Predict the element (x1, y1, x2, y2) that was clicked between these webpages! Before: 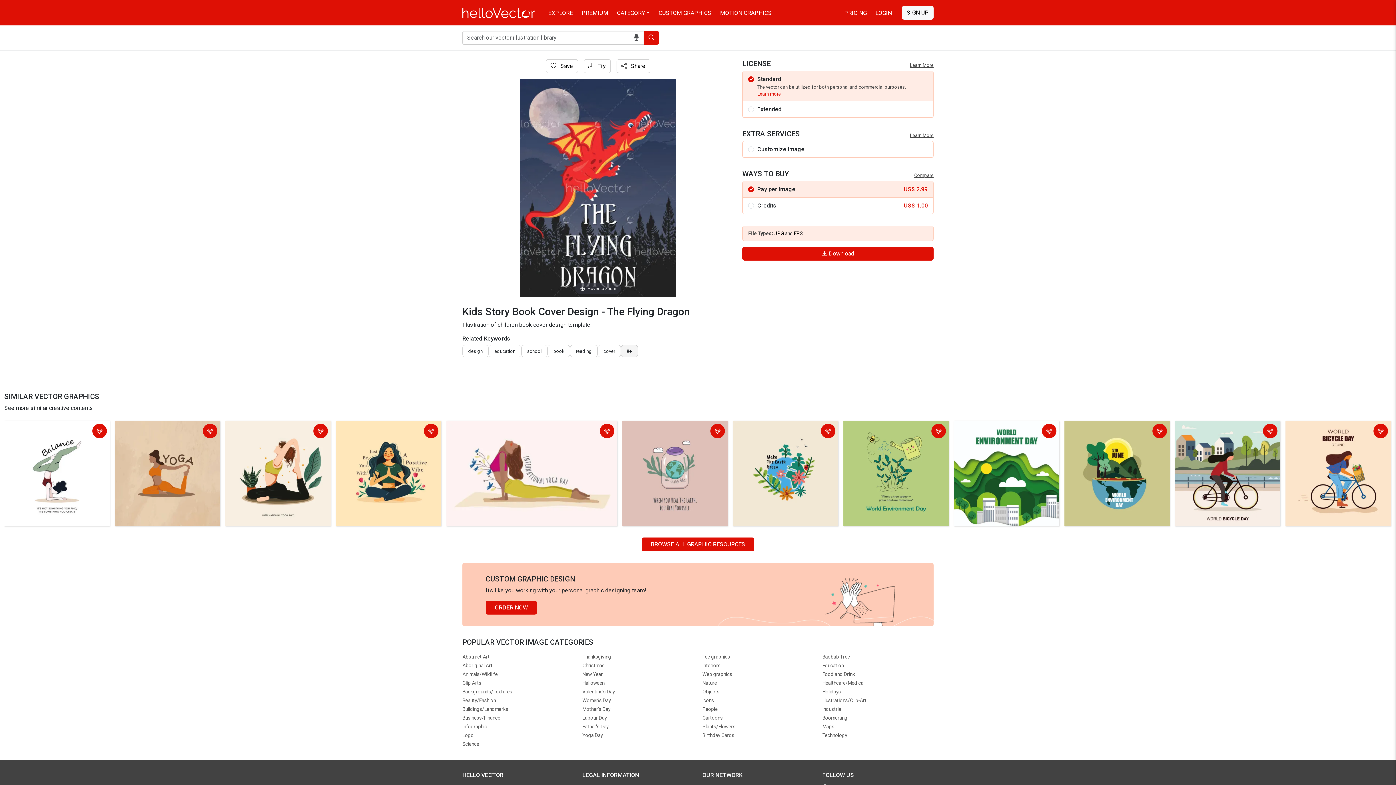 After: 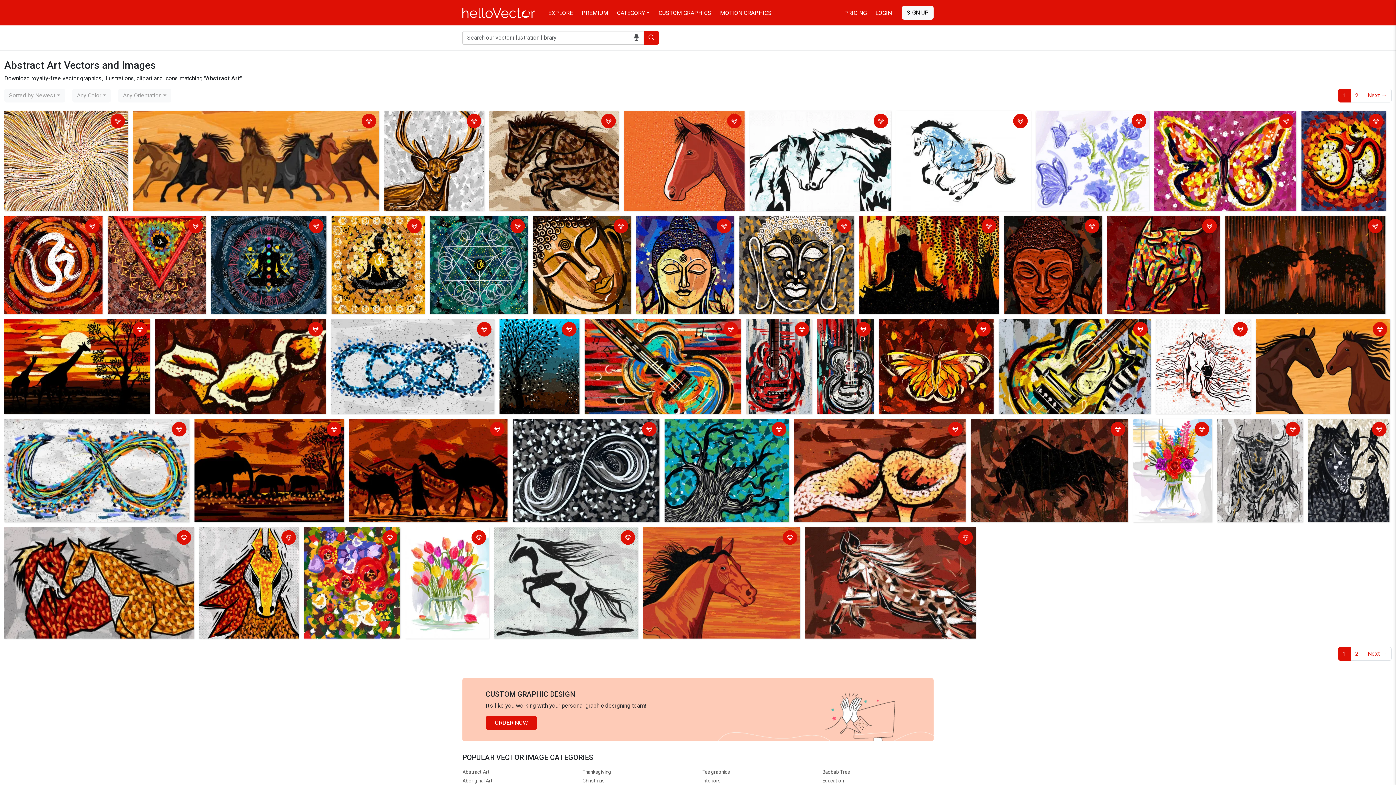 Action: bbox: (462, 654, 489, 660) label: Abstract Art